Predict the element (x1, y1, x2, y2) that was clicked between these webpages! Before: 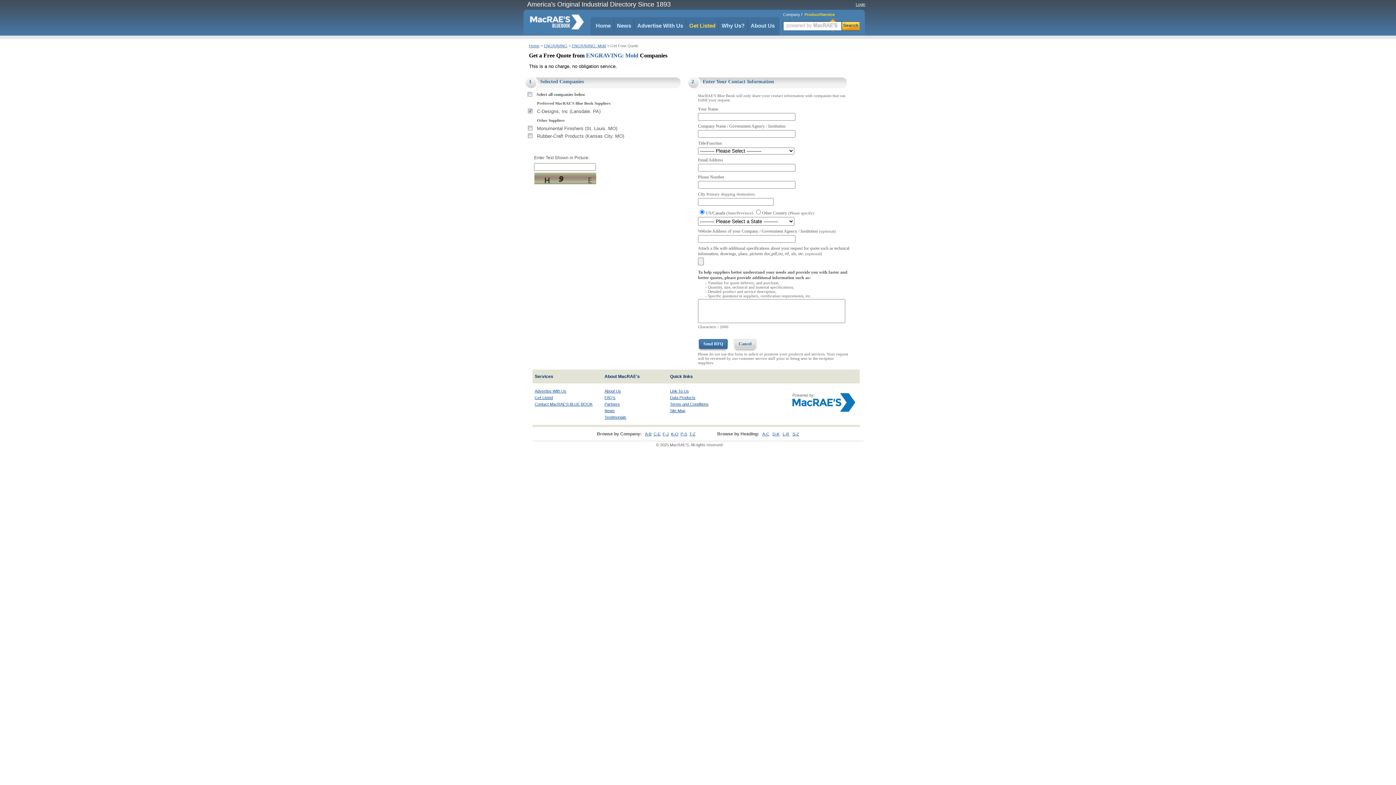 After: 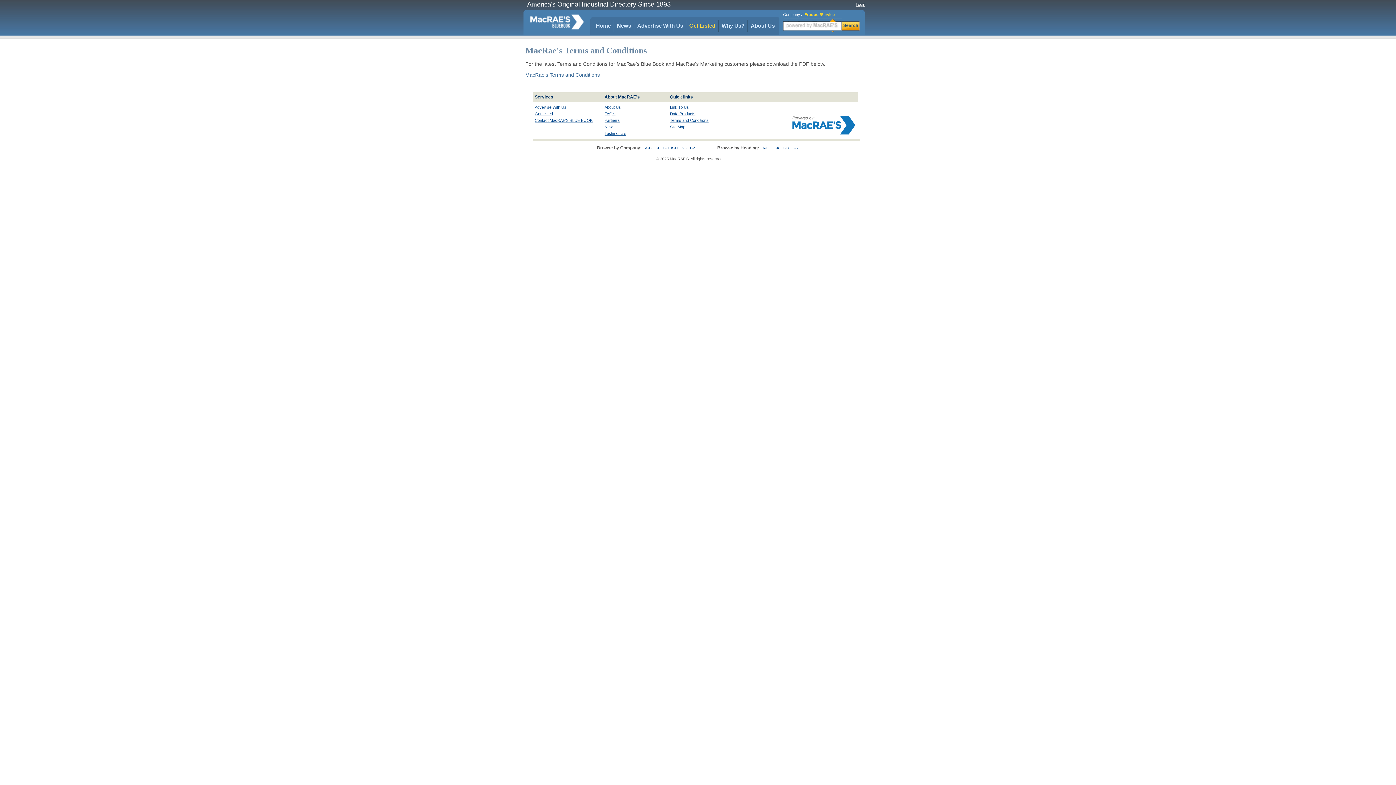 Action: label: Terms and Conditions bbox: (670, 402, 708, 406)